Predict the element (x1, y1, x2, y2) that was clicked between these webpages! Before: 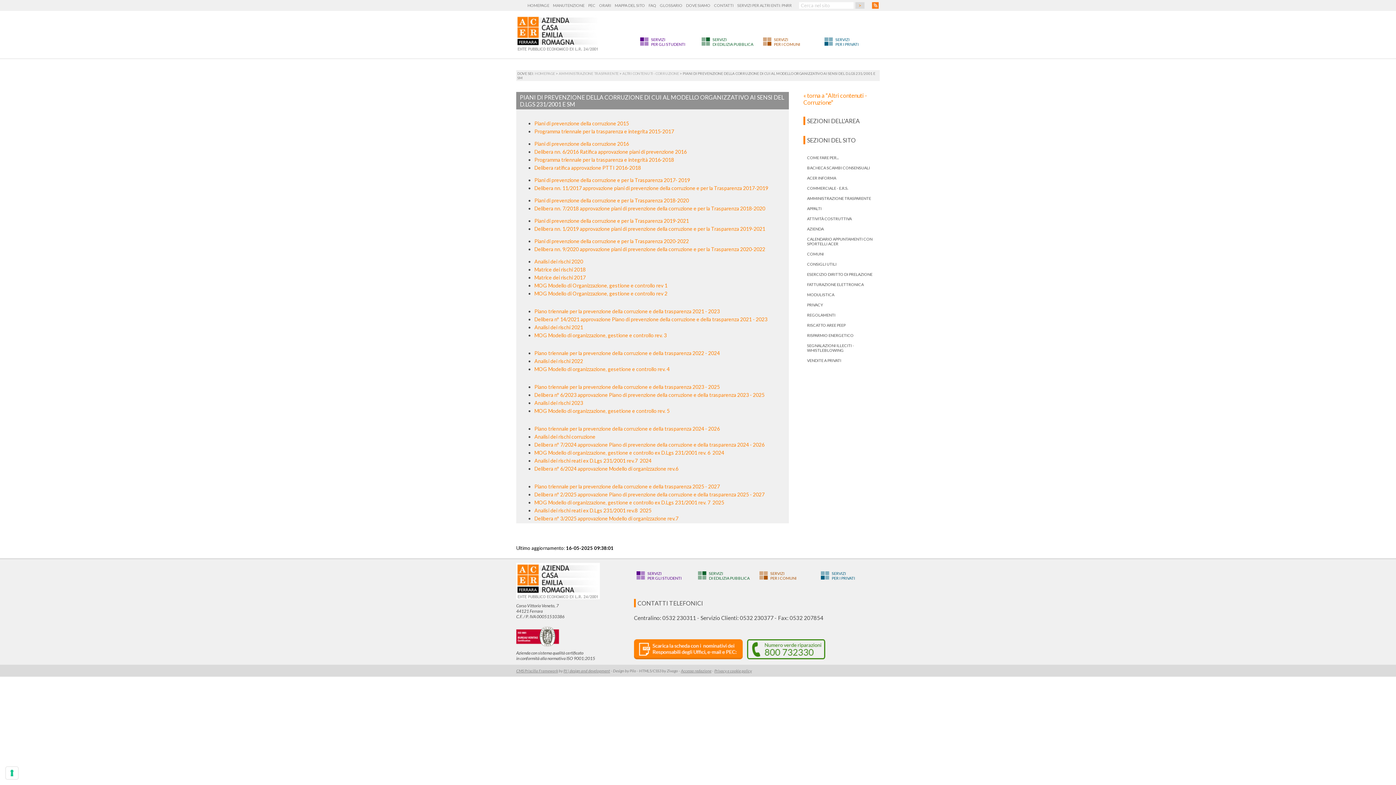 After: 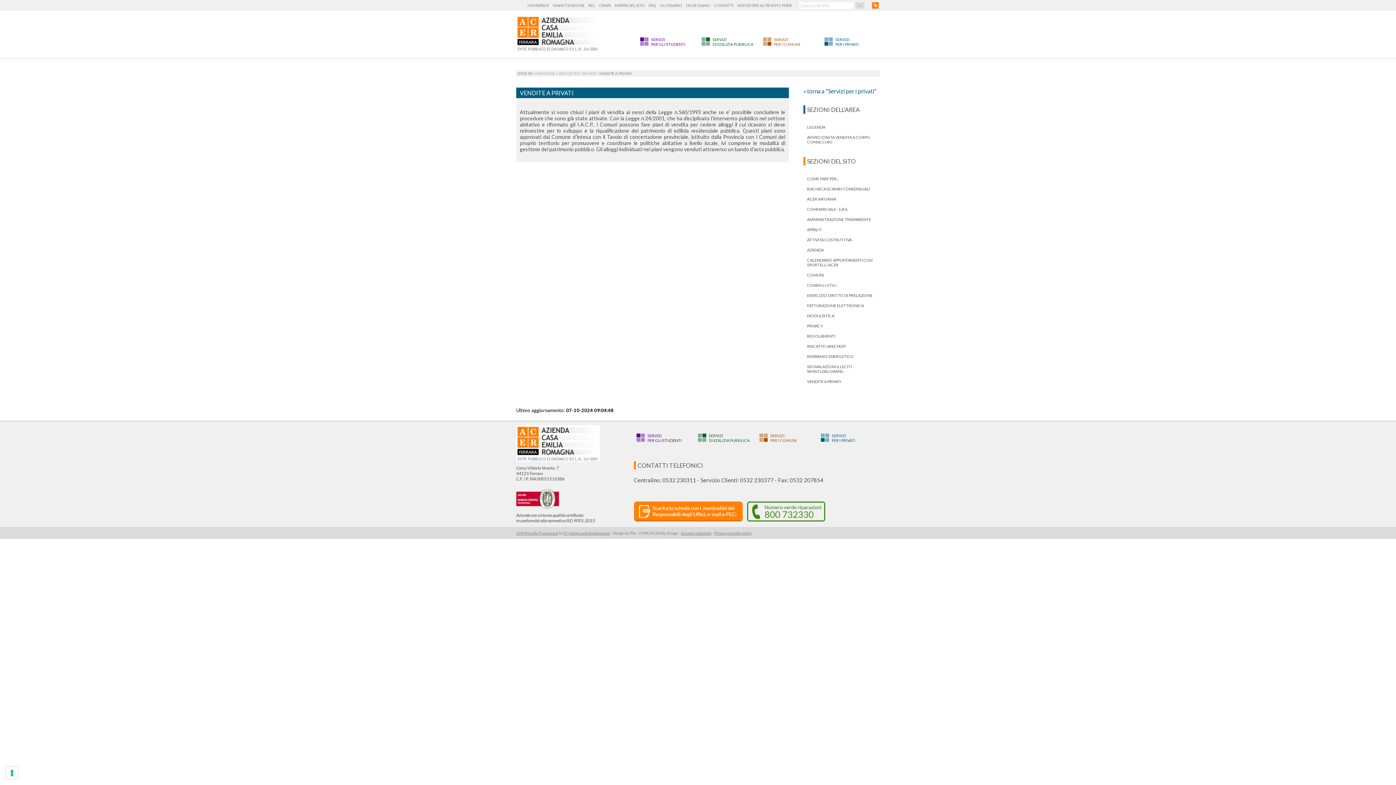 Action: bbox: (803, 354, 880, 364) label: VENDITE A PRIVATI